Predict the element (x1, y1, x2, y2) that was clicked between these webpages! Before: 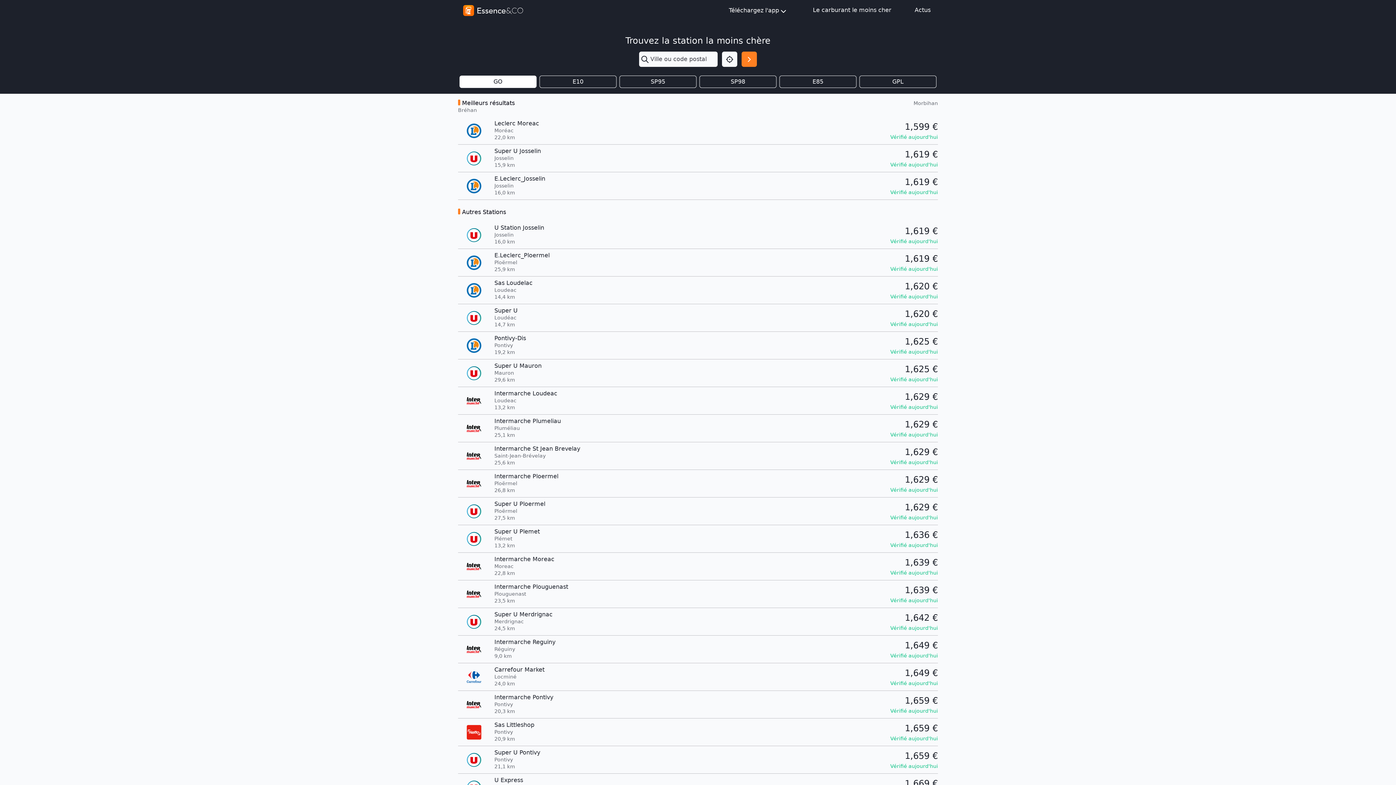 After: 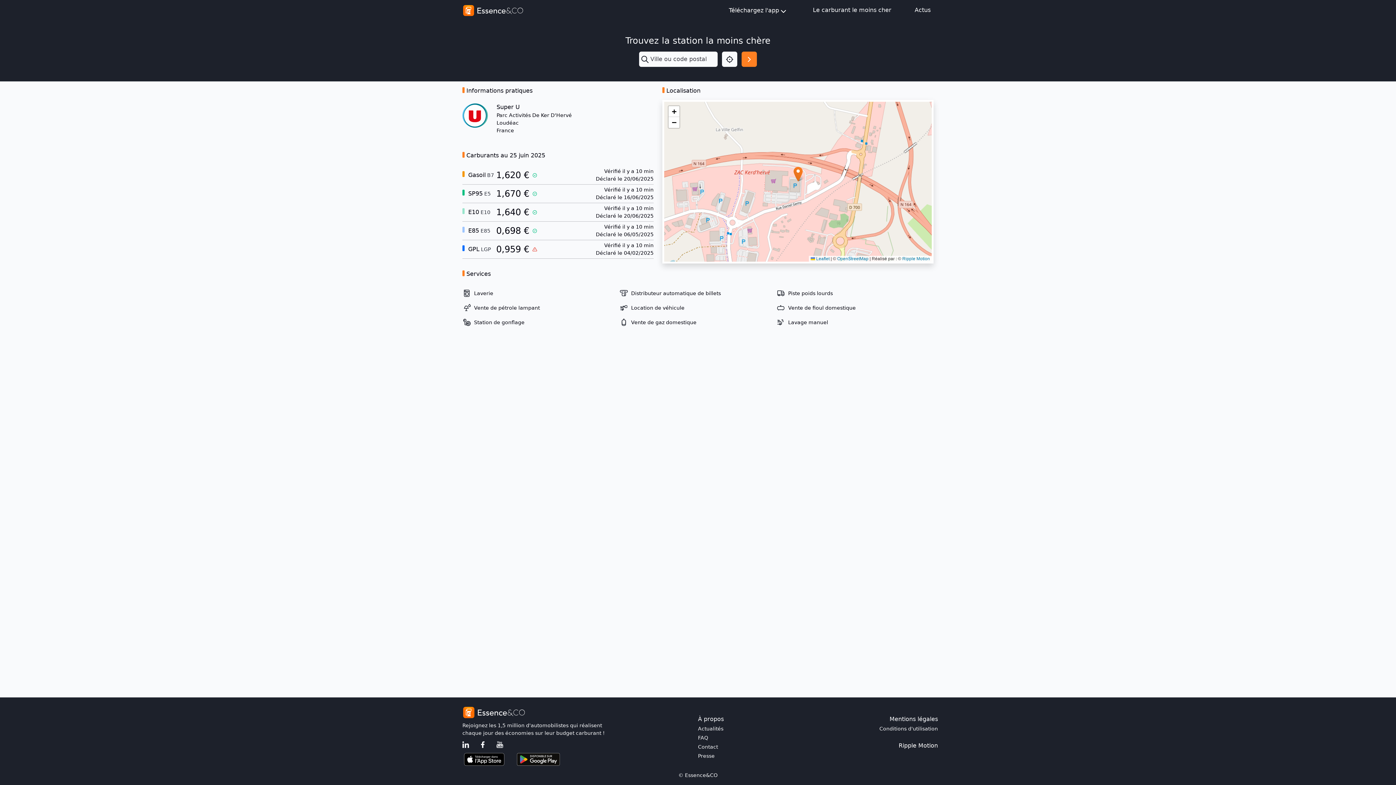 Action: bbox: (453, 307, 942, 328) label: Super U
Loudéac

14,7 km

1,620 €
Vérifié aujourd'hui